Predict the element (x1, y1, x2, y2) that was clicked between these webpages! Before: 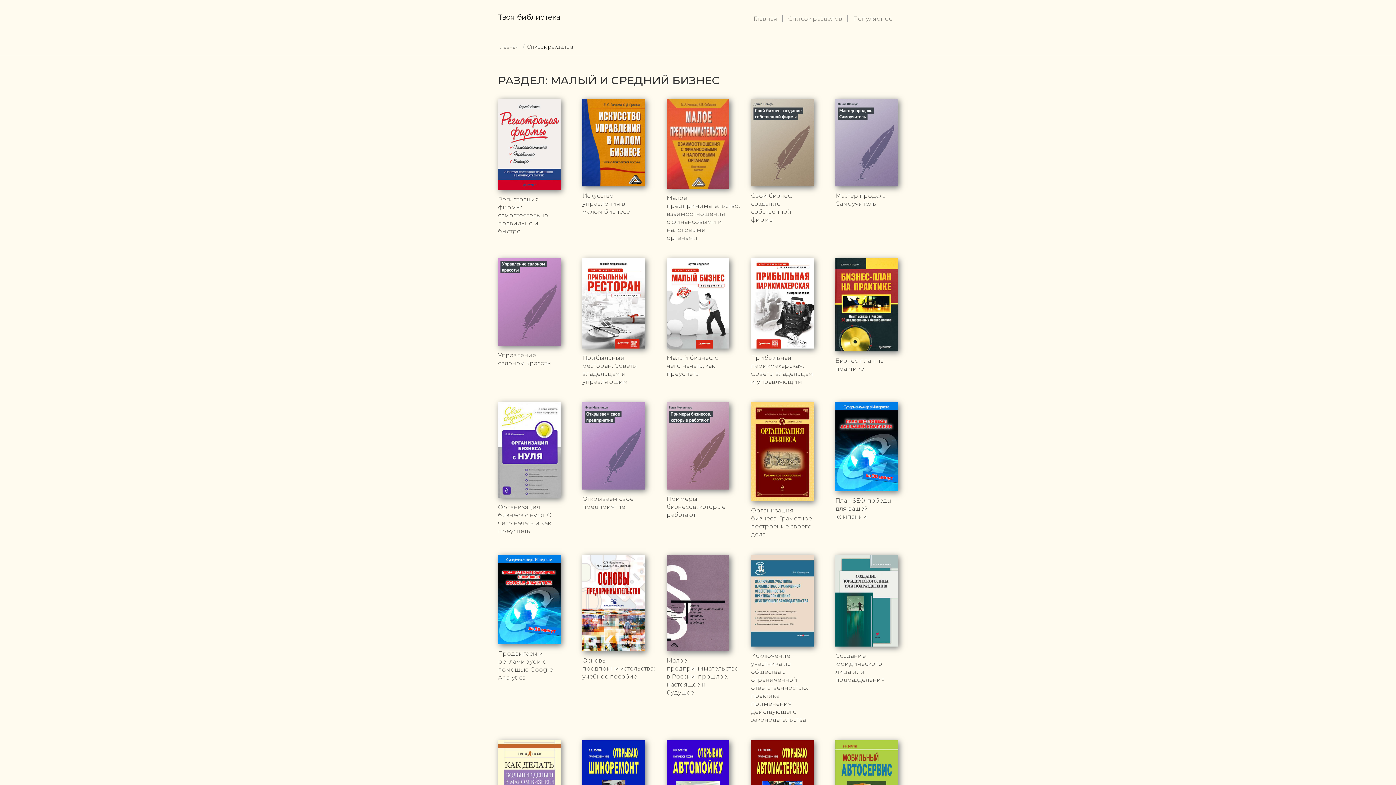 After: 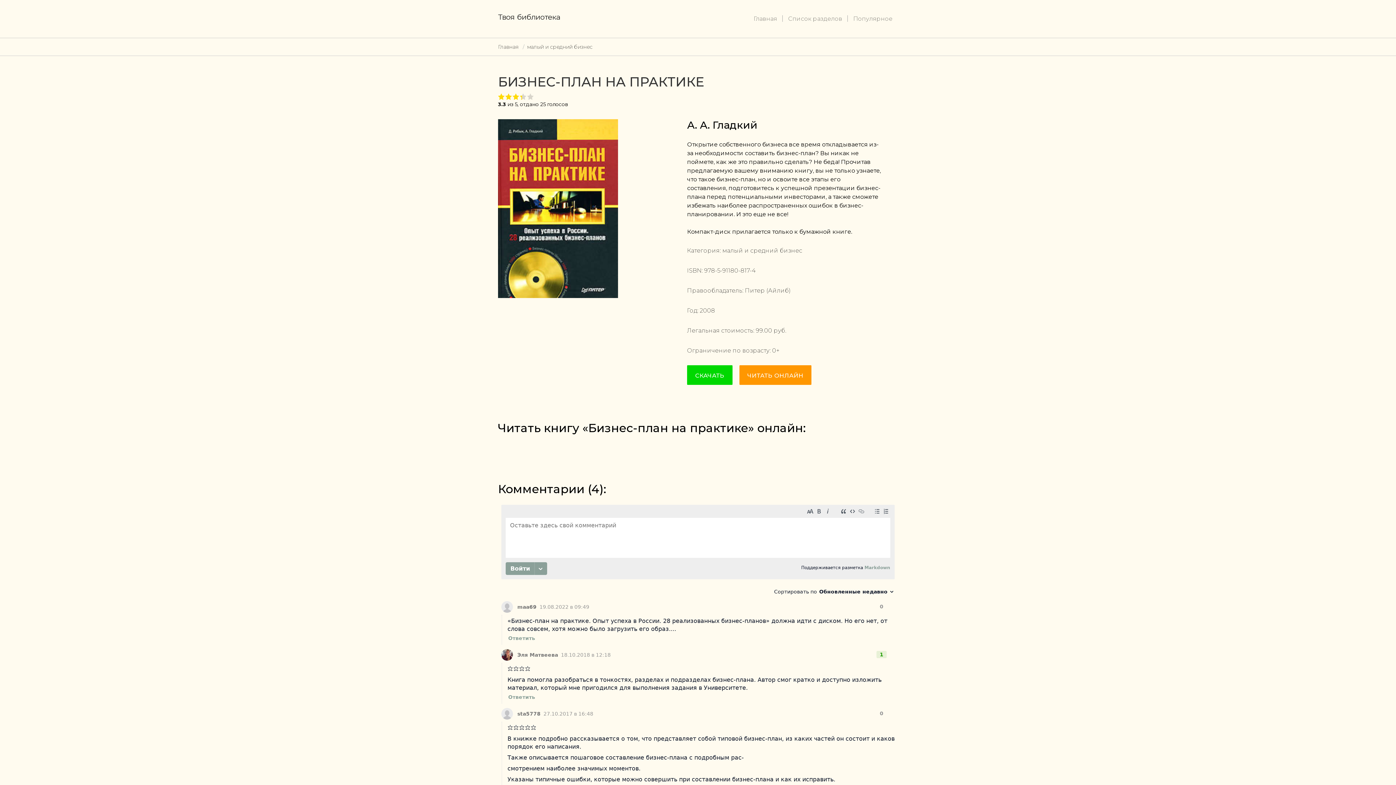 Action: bbox: (835, 303, 898, 310)